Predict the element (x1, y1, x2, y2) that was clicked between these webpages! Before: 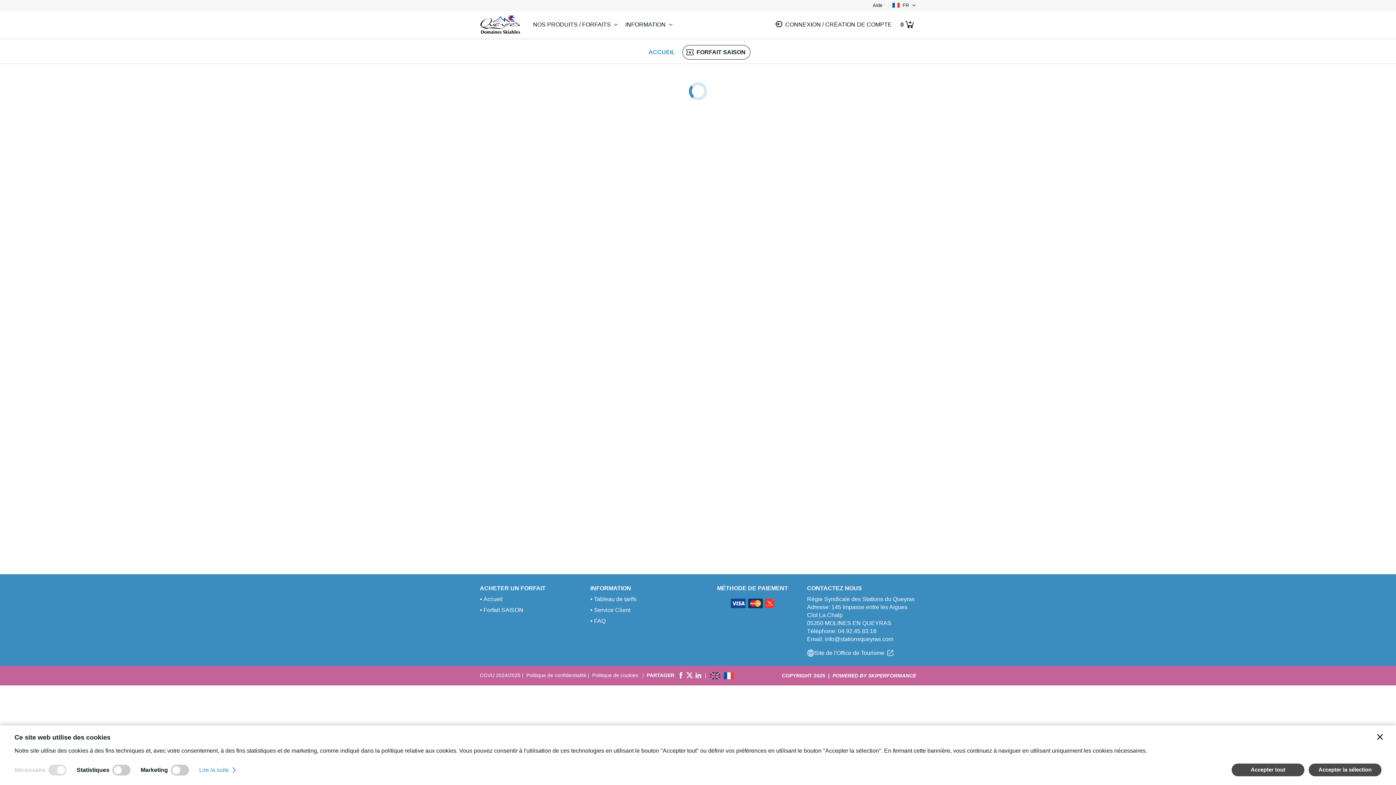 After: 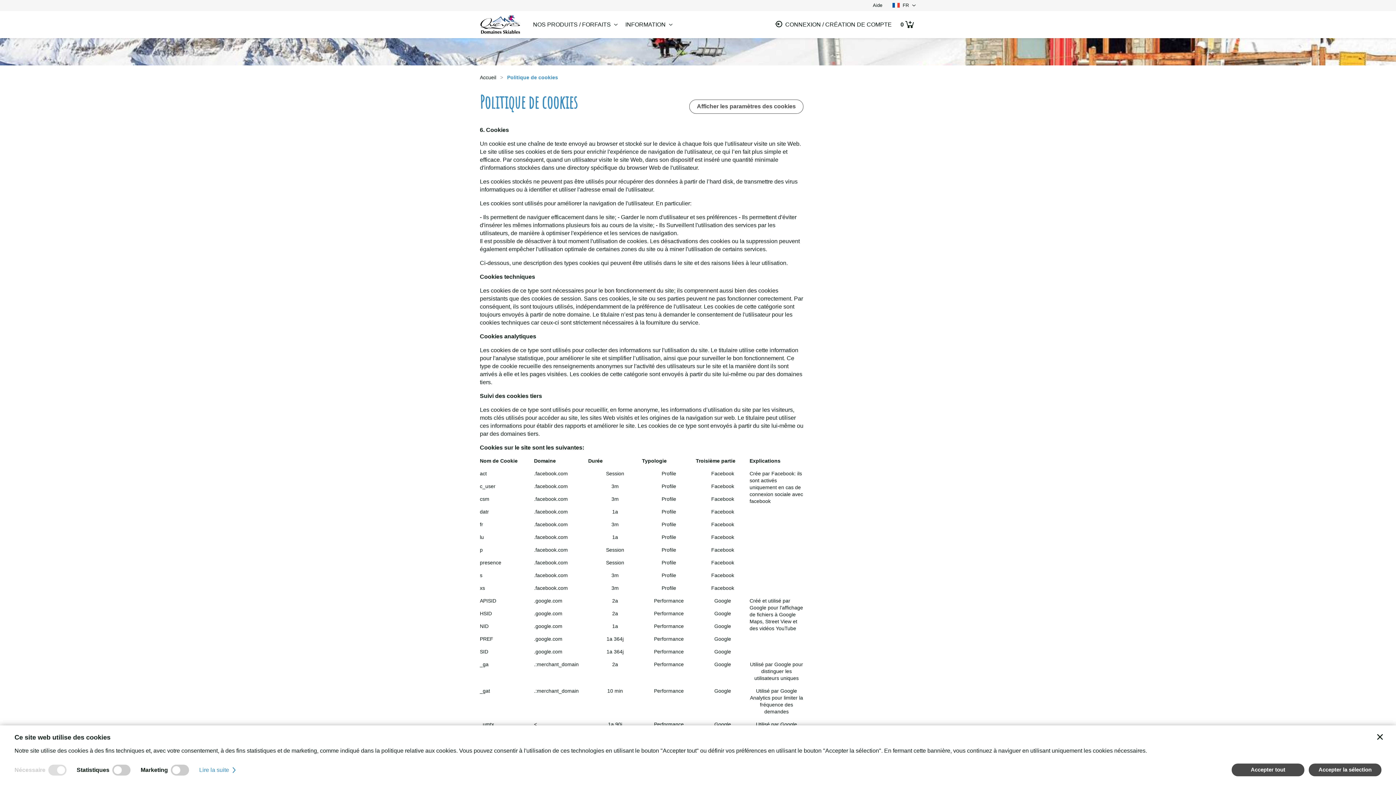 Action: bbox: (592, 672, 638, 678) label: Politique de cookies